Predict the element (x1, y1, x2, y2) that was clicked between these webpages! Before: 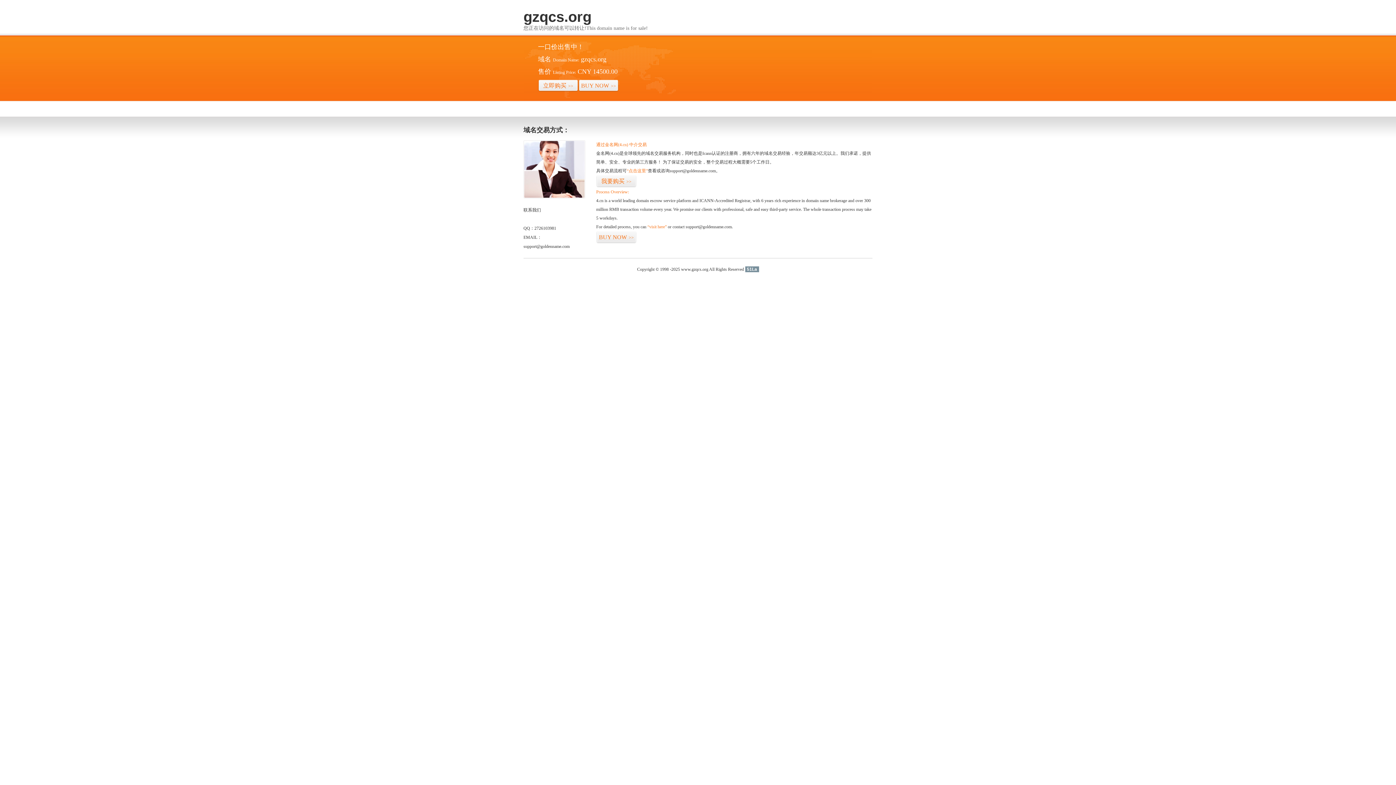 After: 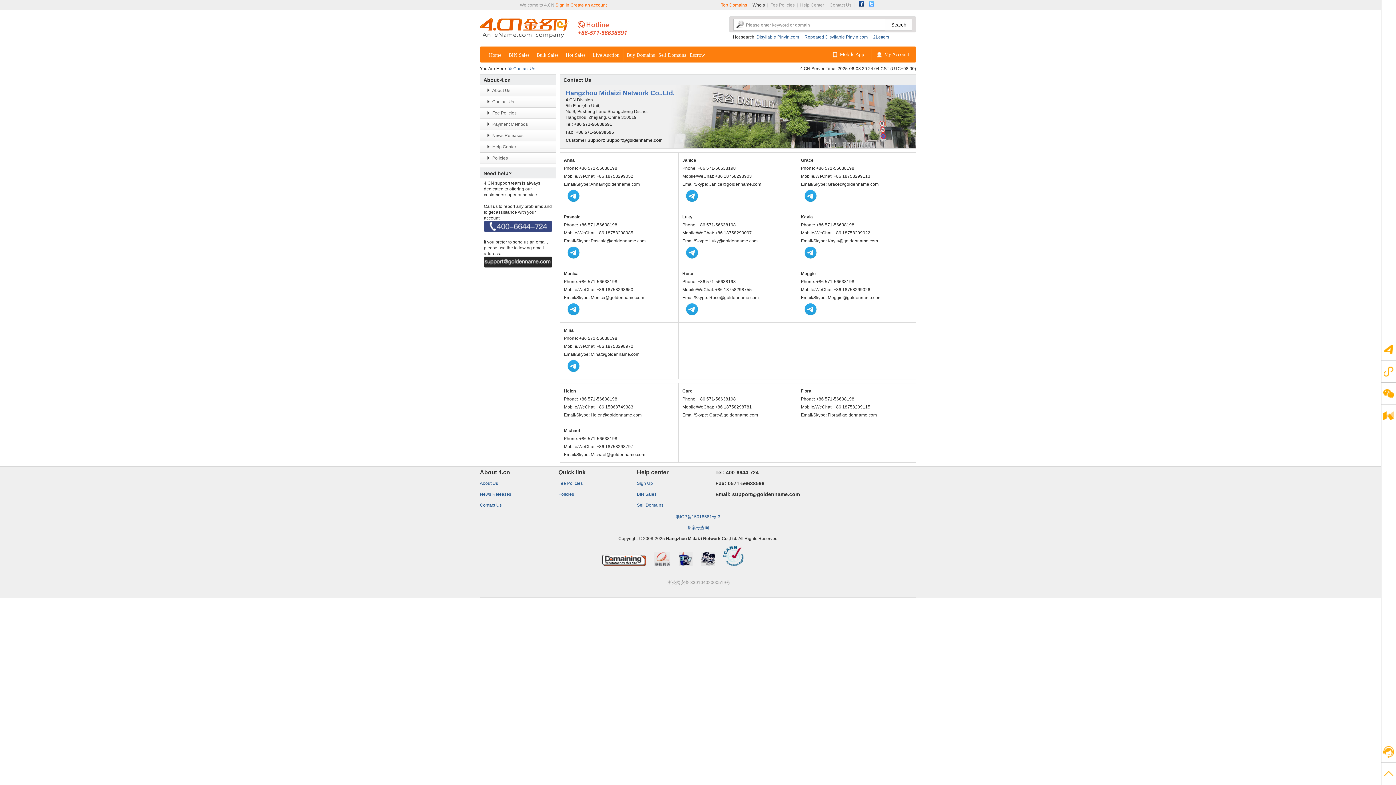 Action: bbox: (523, 194, 585, 199)